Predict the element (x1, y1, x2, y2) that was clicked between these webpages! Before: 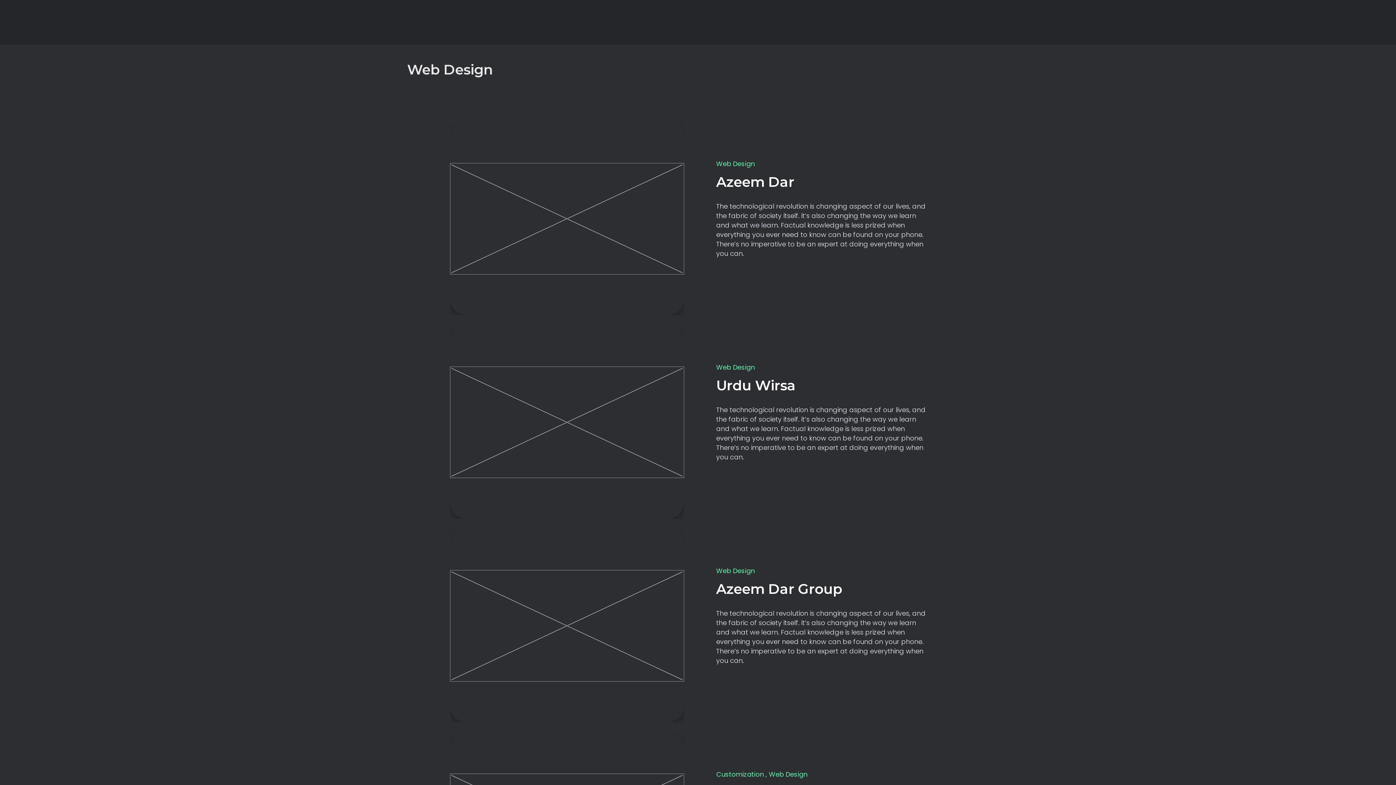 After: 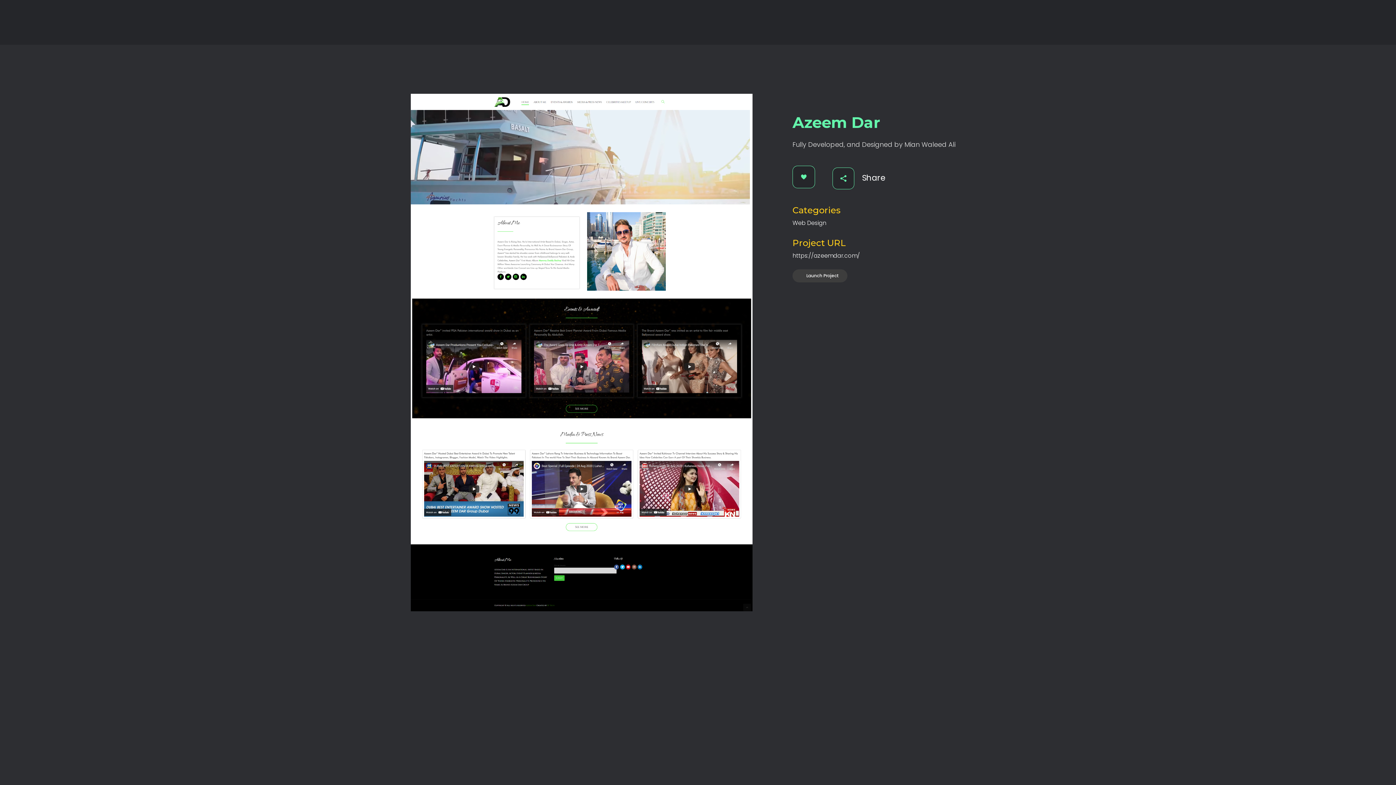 Action: bbox: (450, 122, 684, 315)